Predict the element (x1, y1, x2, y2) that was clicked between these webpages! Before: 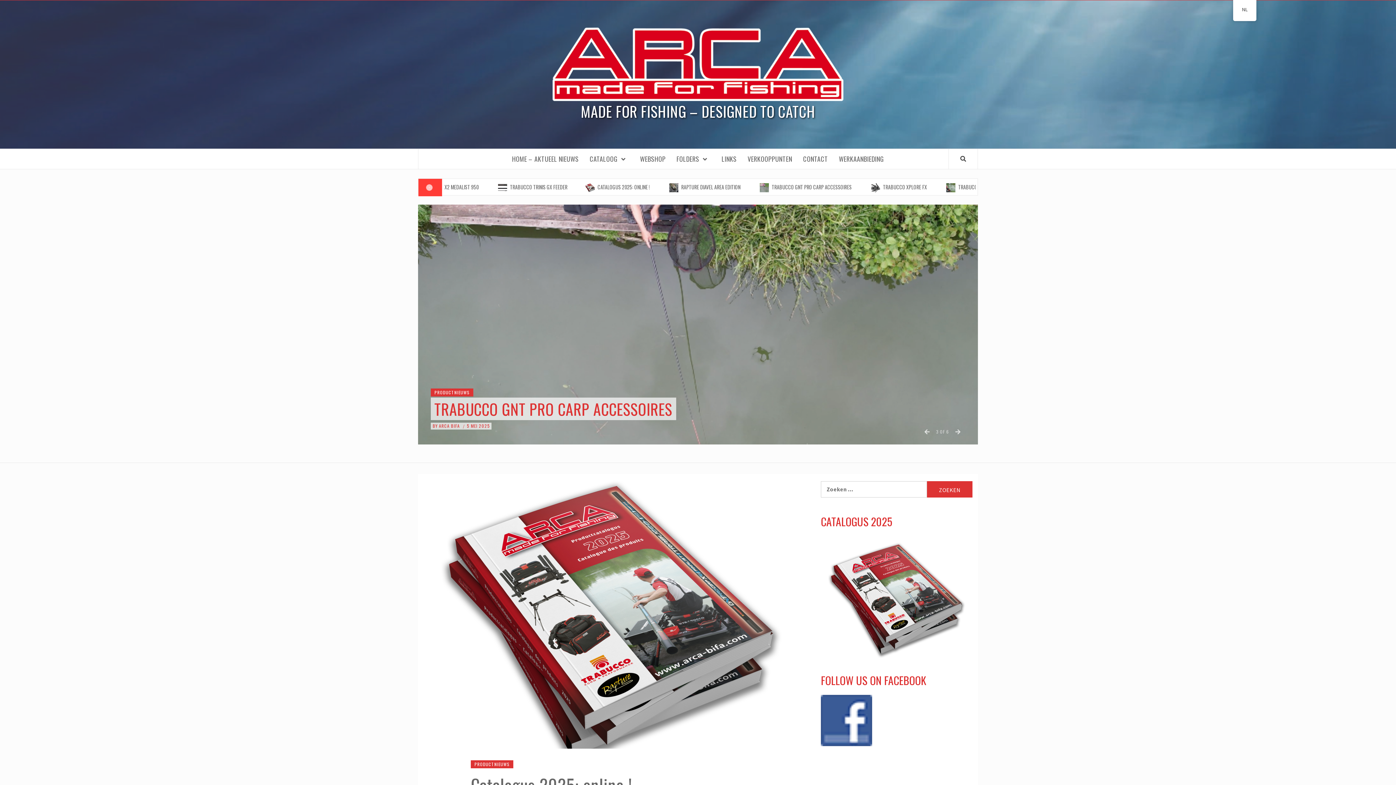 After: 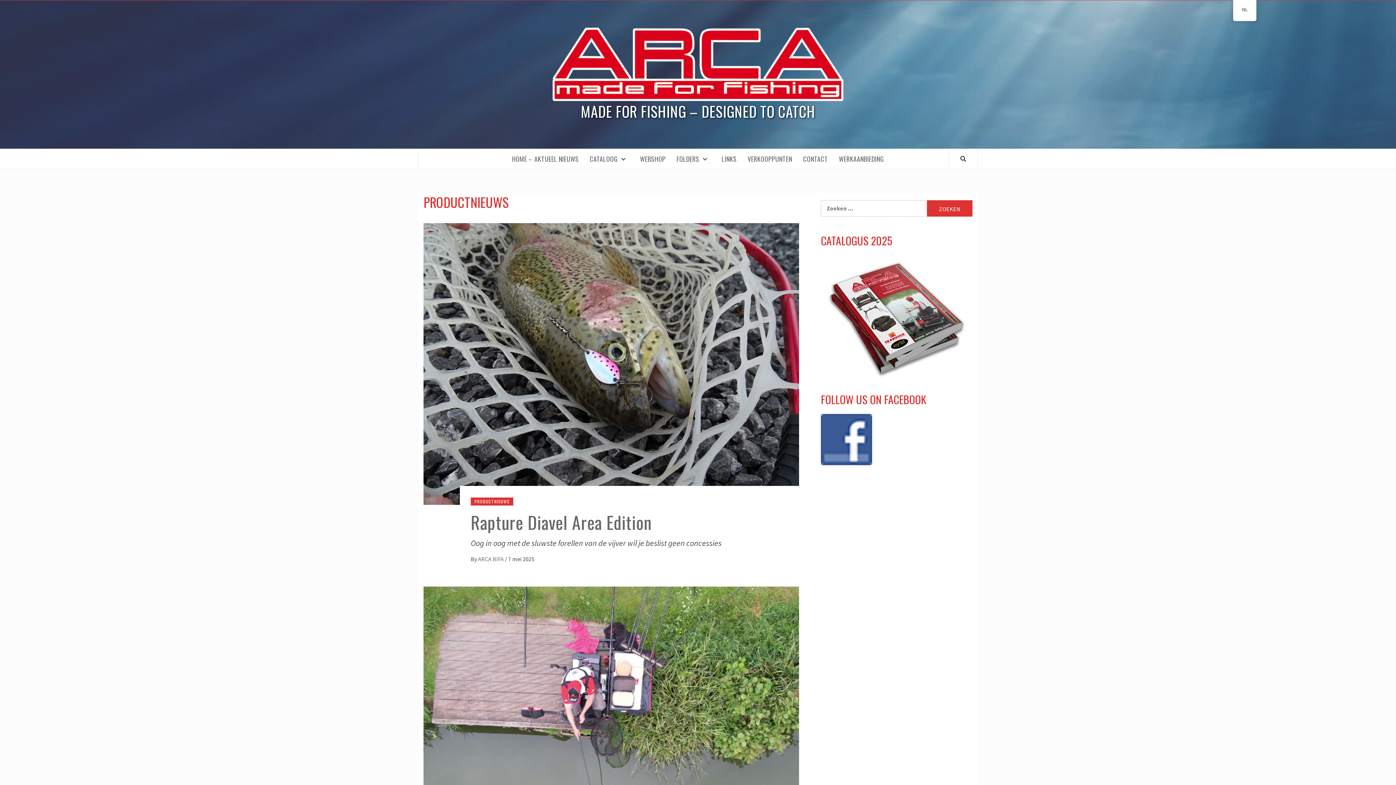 Action: bbox: (470, 760, 513, 768) label: PRODUCTNIEUWS